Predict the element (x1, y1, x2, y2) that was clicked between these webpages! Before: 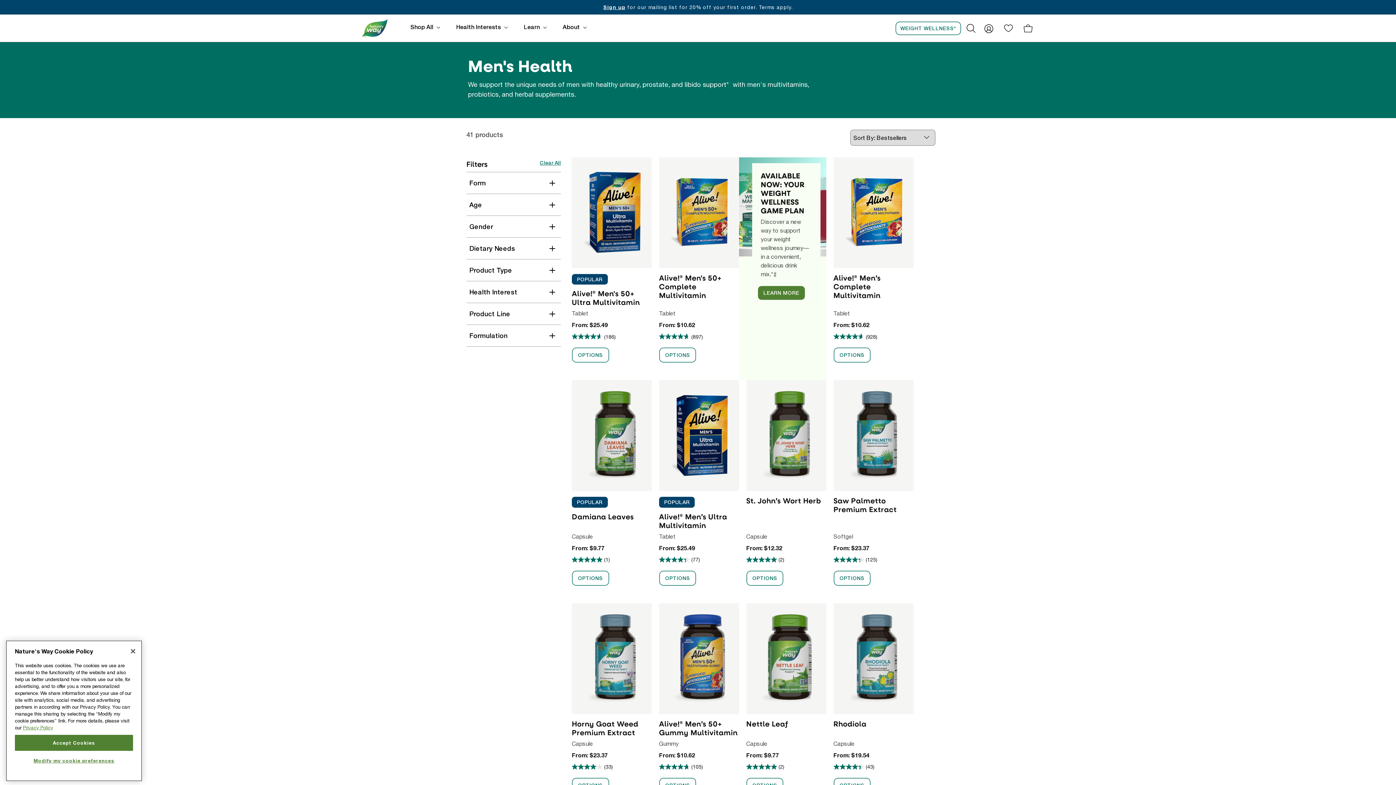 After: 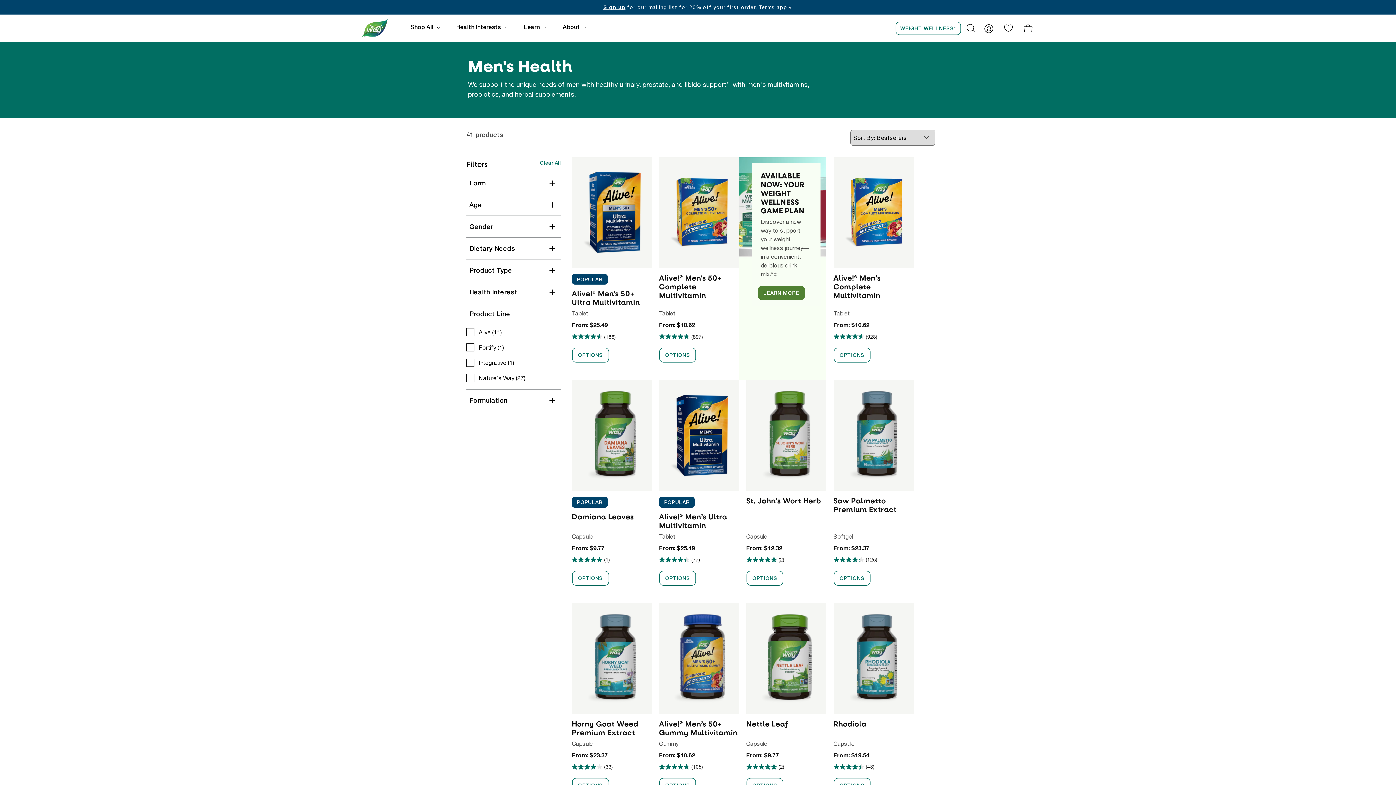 Action: label: Product Line (0 selected) bbox: (466, 302, 561, 324)